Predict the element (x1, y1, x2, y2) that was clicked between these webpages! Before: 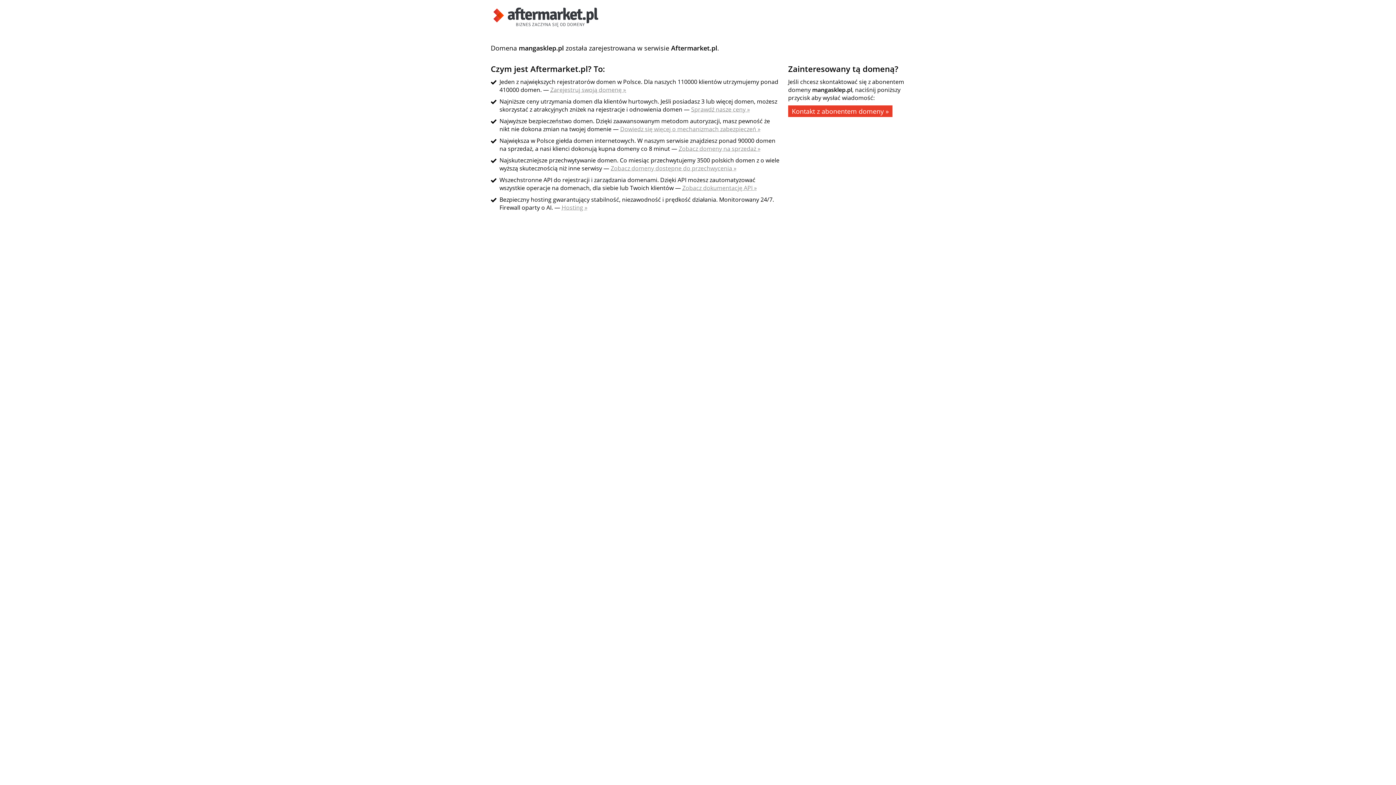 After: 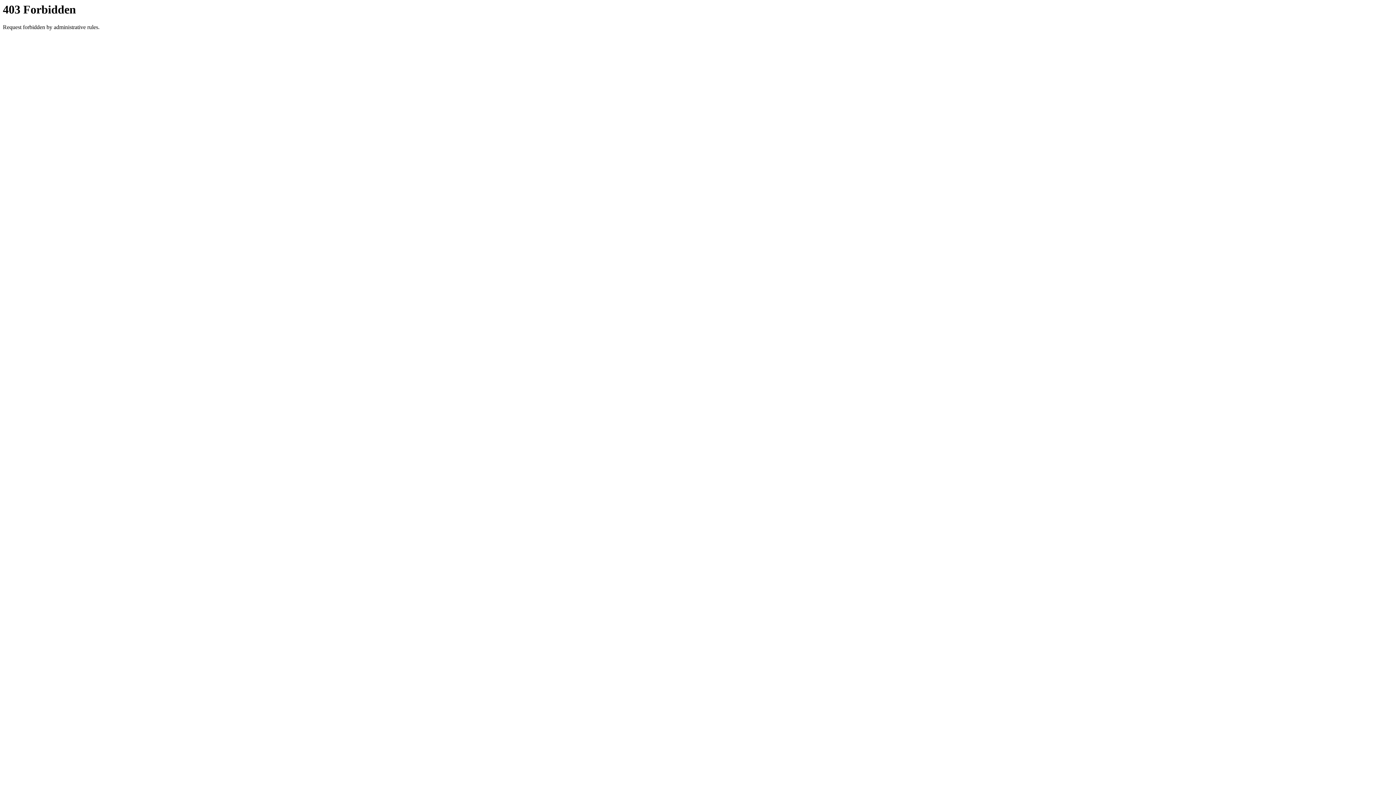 Action: label: Zobacz domeny dostępne do przechwycenia » bbox: (610, 164, 736, 172)